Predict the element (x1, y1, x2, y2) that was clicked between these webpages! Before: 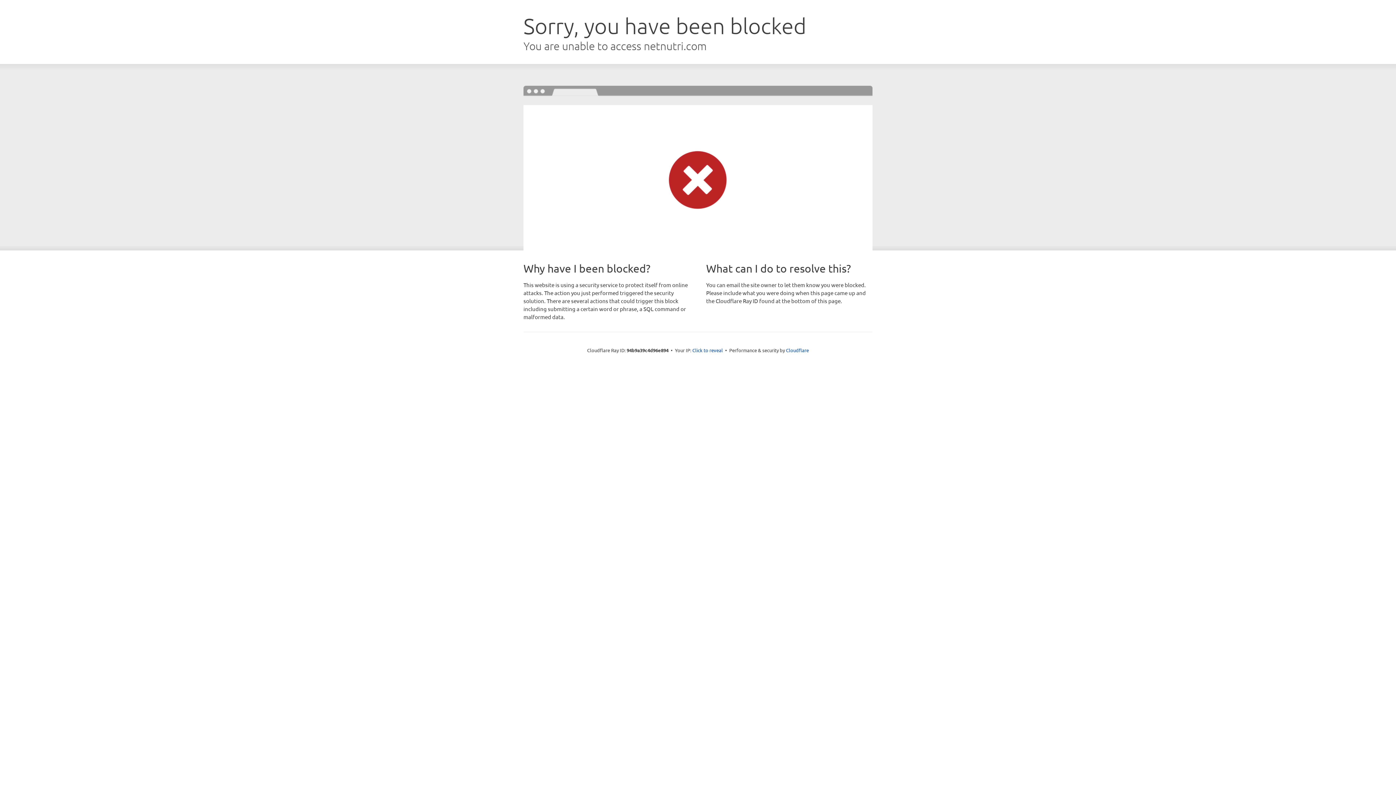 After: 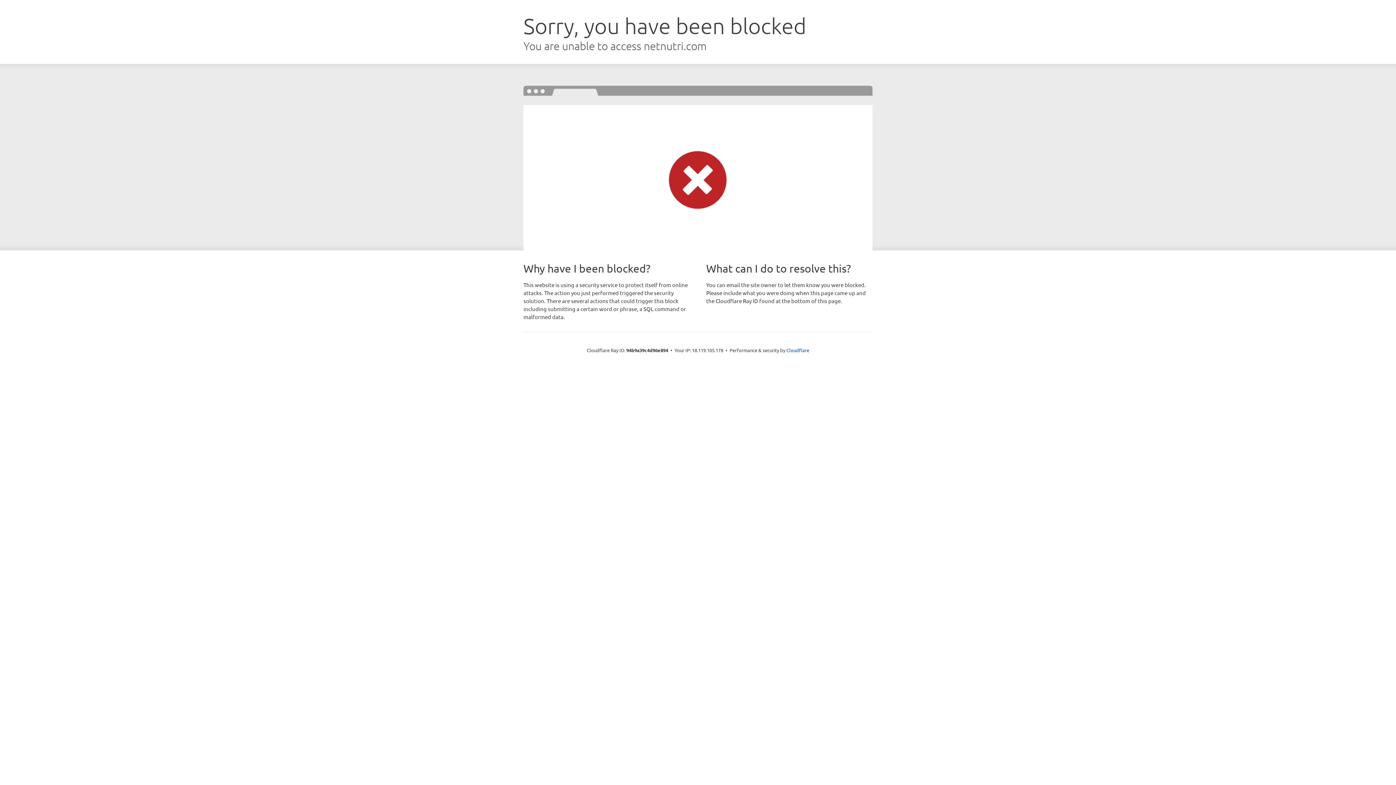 Action: label: Click to reveal bbox: (692, 346, 723, 353)